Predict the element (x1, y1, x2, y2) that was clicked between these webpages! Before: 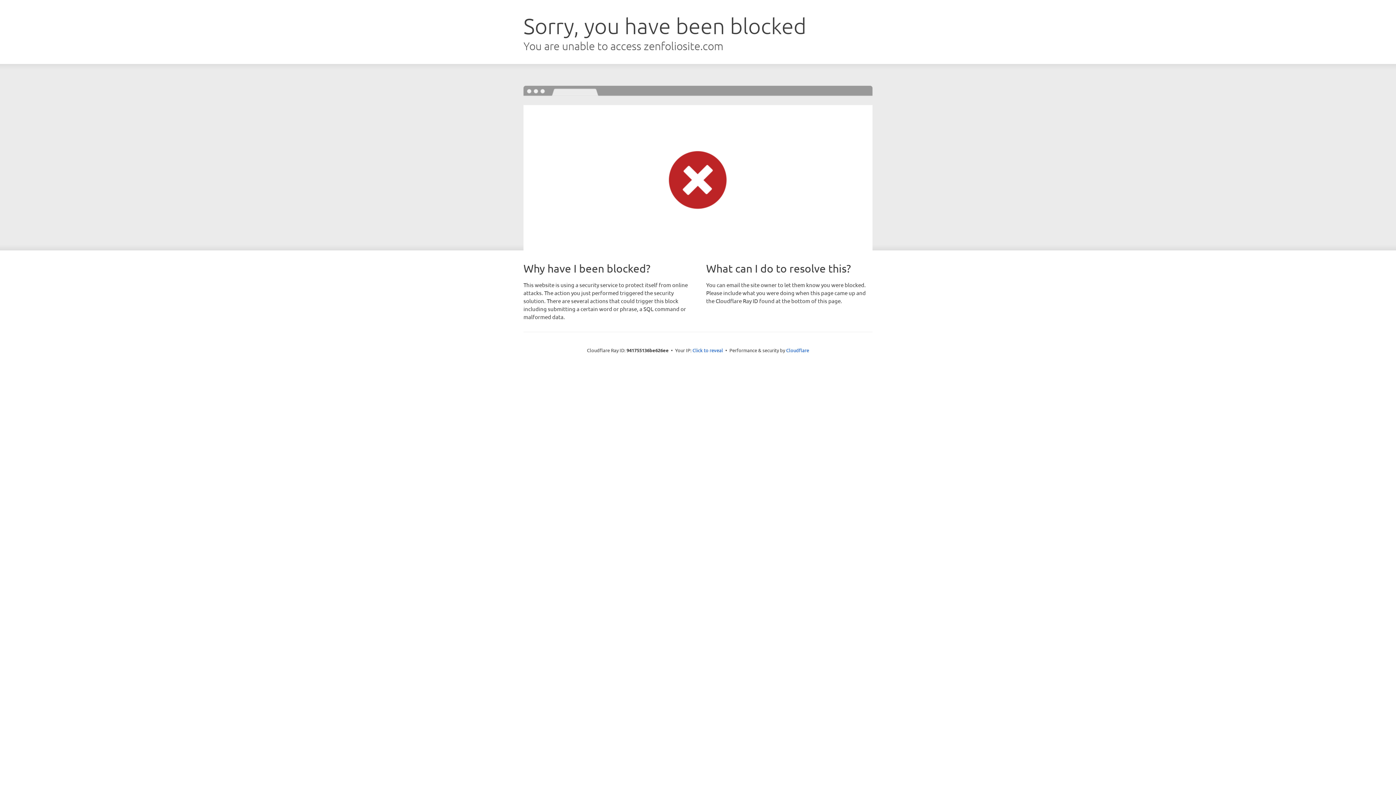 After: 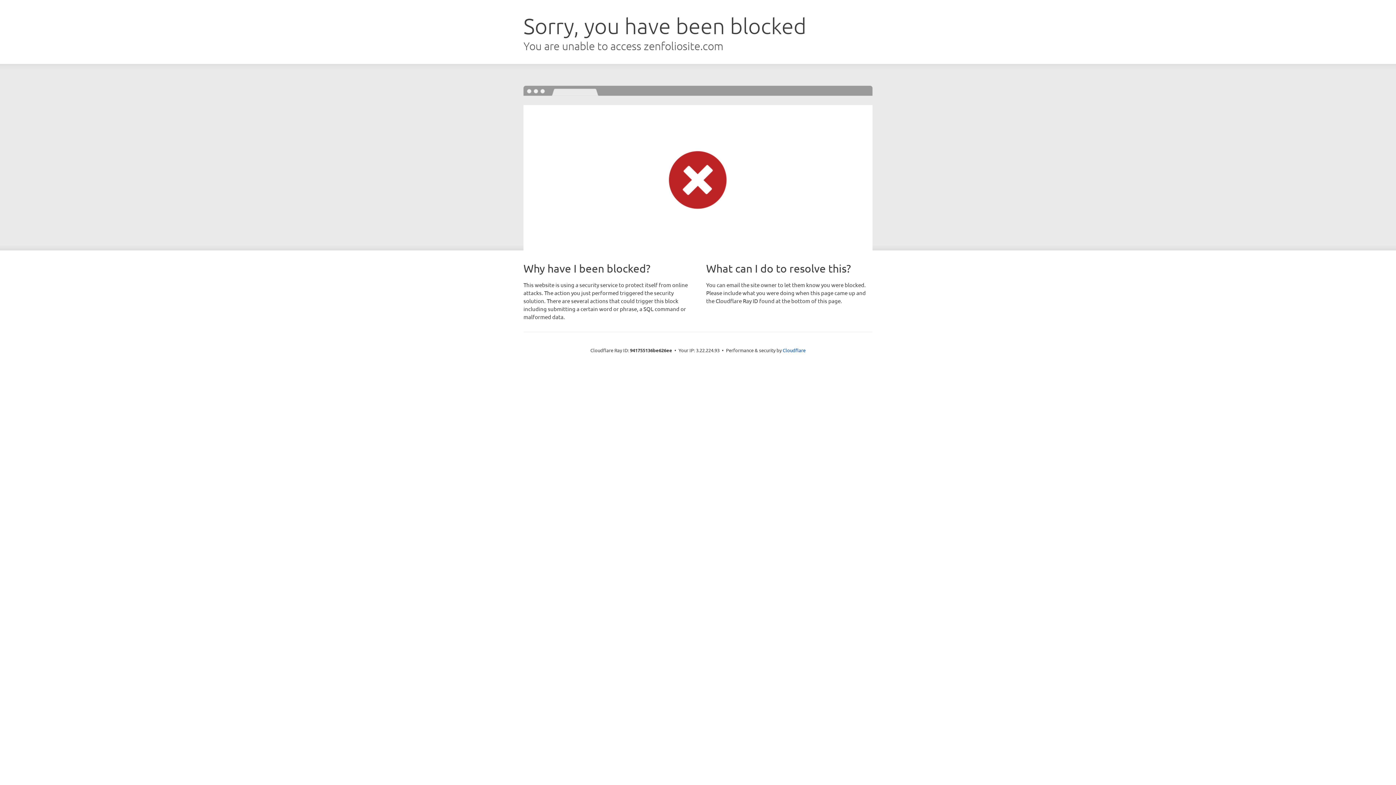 Action: bbox: (692, 346, 723, 353) label: Click to reveal